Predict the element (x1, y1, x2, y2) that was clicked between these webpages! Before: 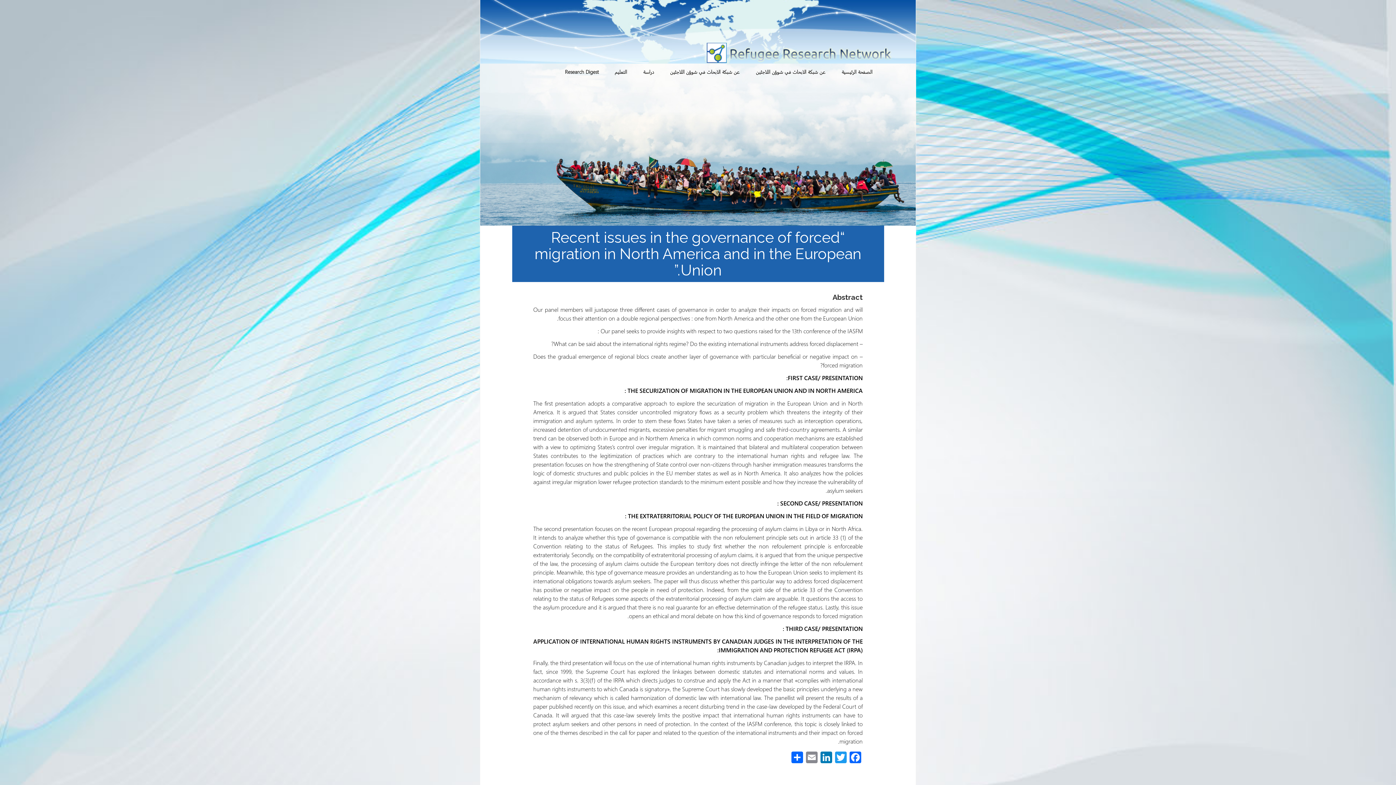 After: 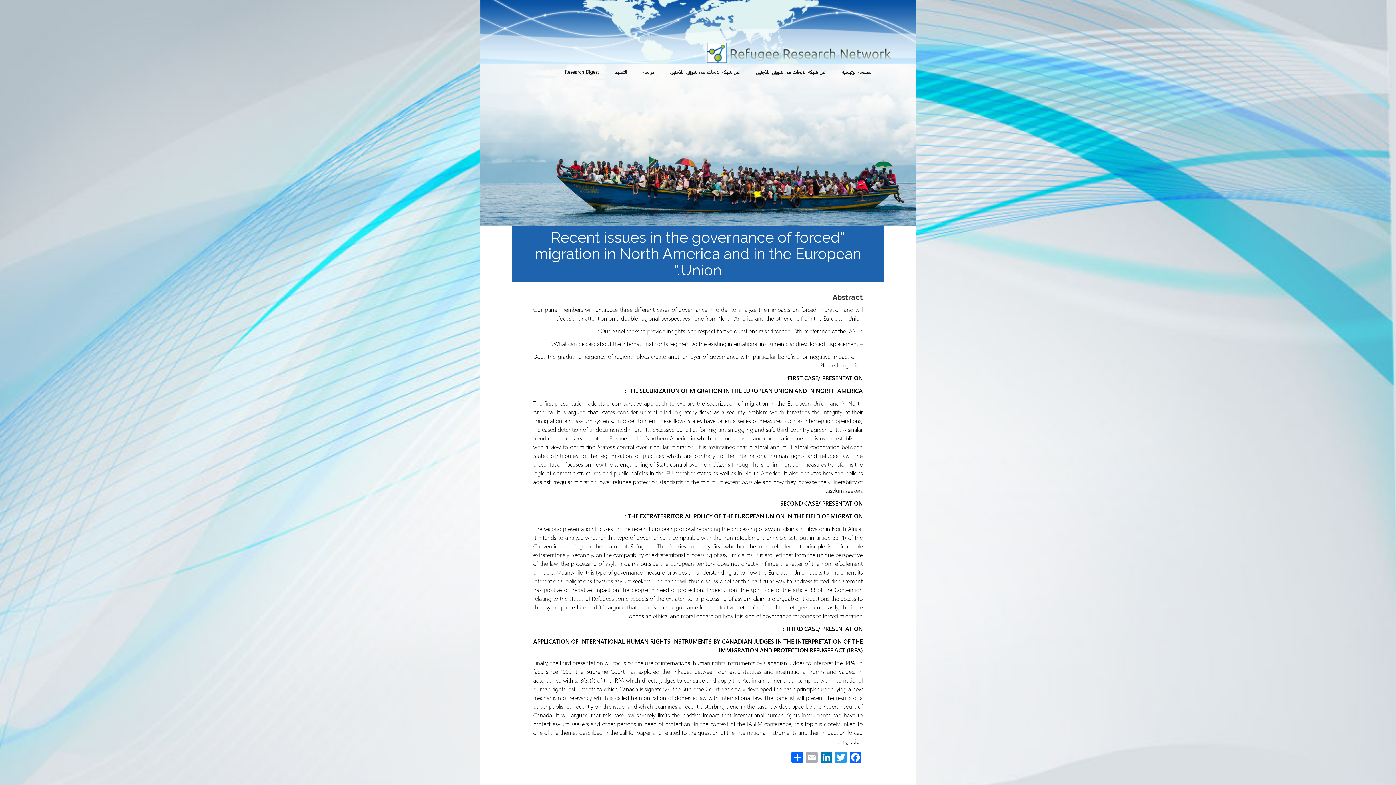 Action: label: Email bbox: (804, 752, 819, 764)